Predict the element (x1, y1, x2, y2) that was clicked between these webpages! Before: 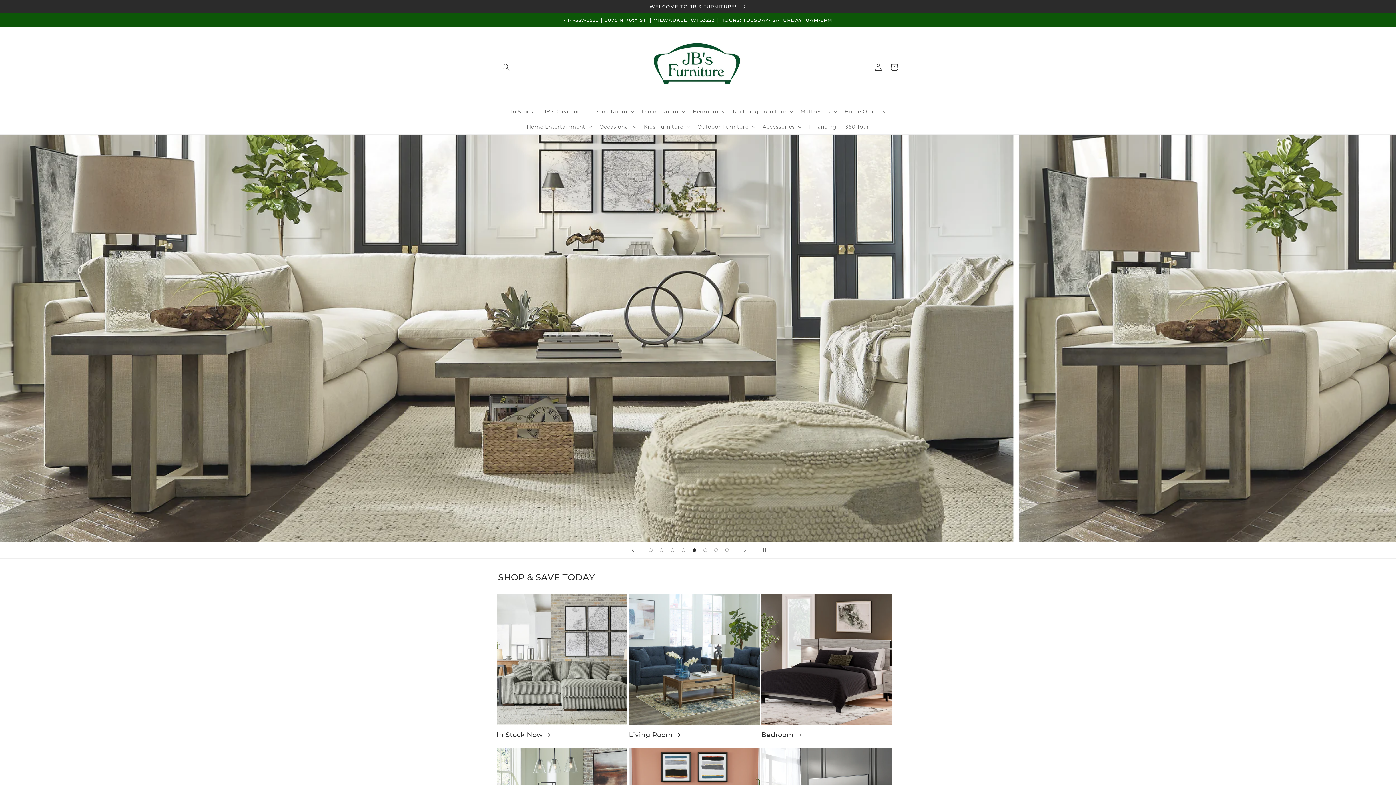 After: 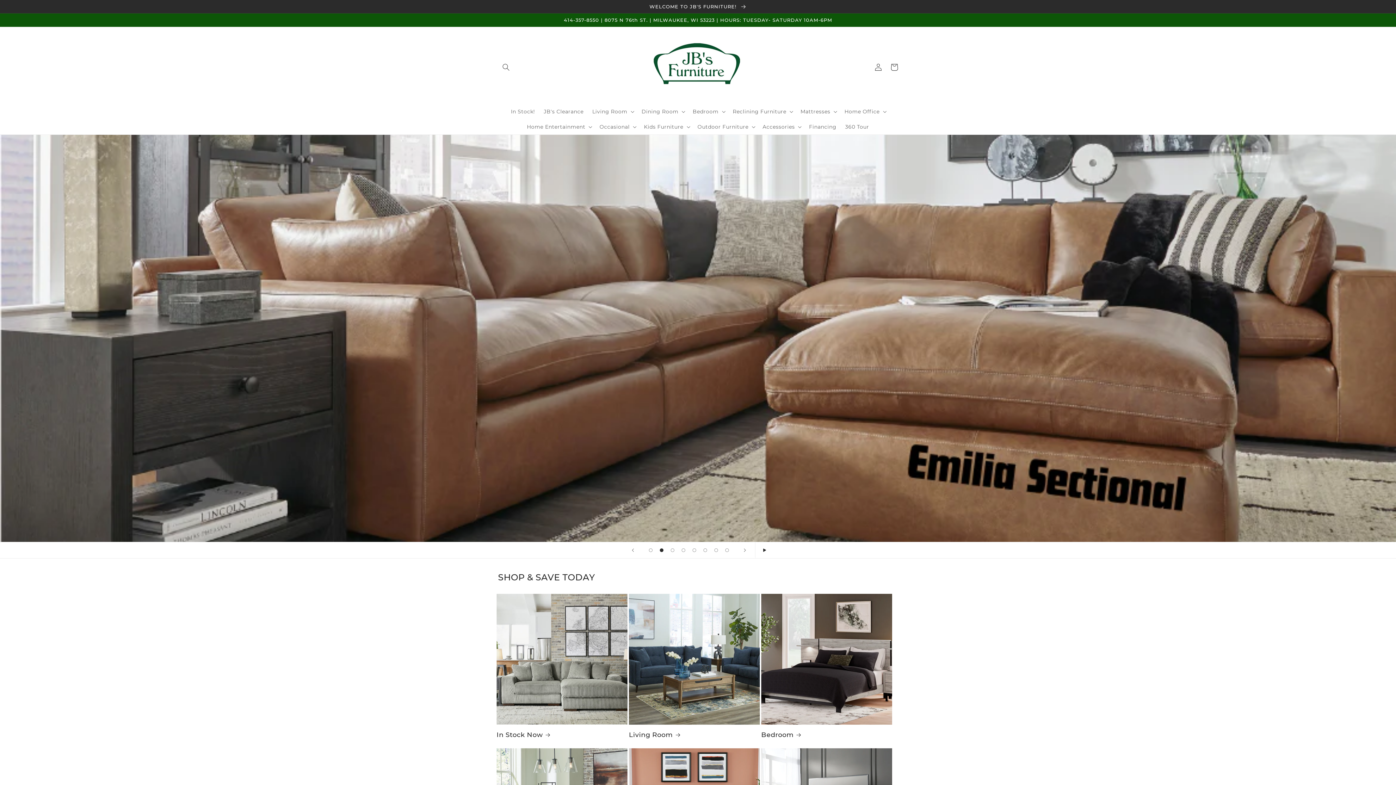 Action: bbox: (755, 542, 771, 558) label: Pause slideshow